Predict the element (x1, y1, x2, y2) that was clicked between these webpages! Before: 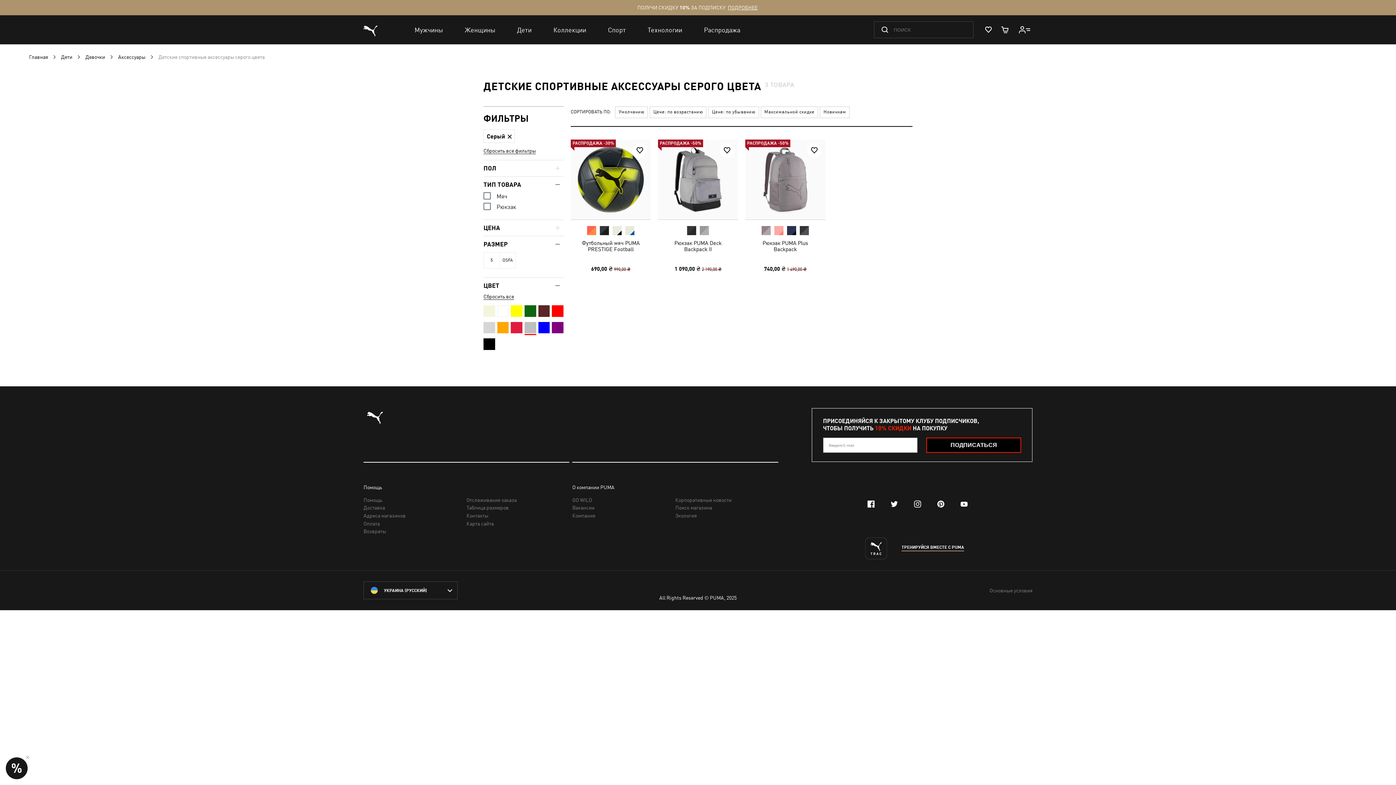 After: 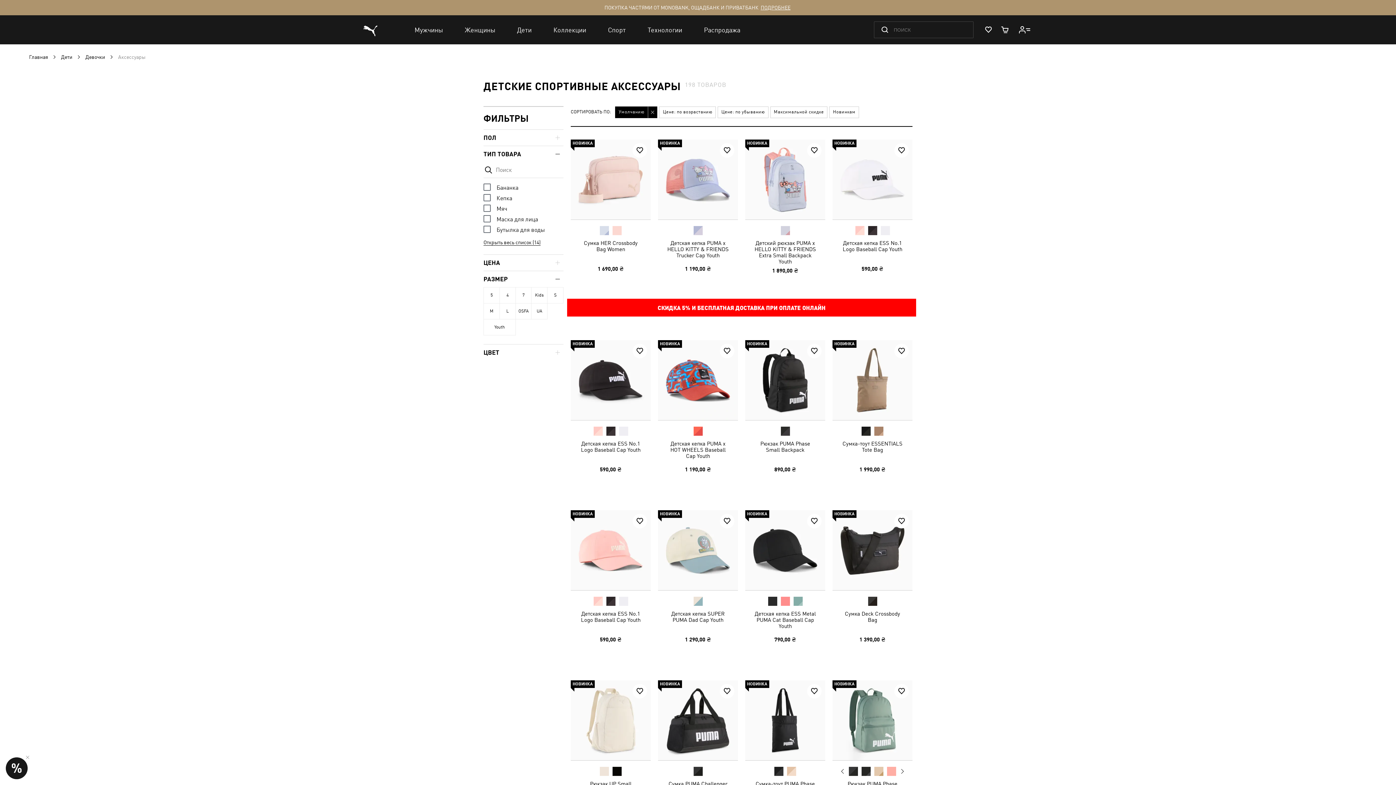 Action: label: Аксессуары bbox: (118, 54, 145, 60)